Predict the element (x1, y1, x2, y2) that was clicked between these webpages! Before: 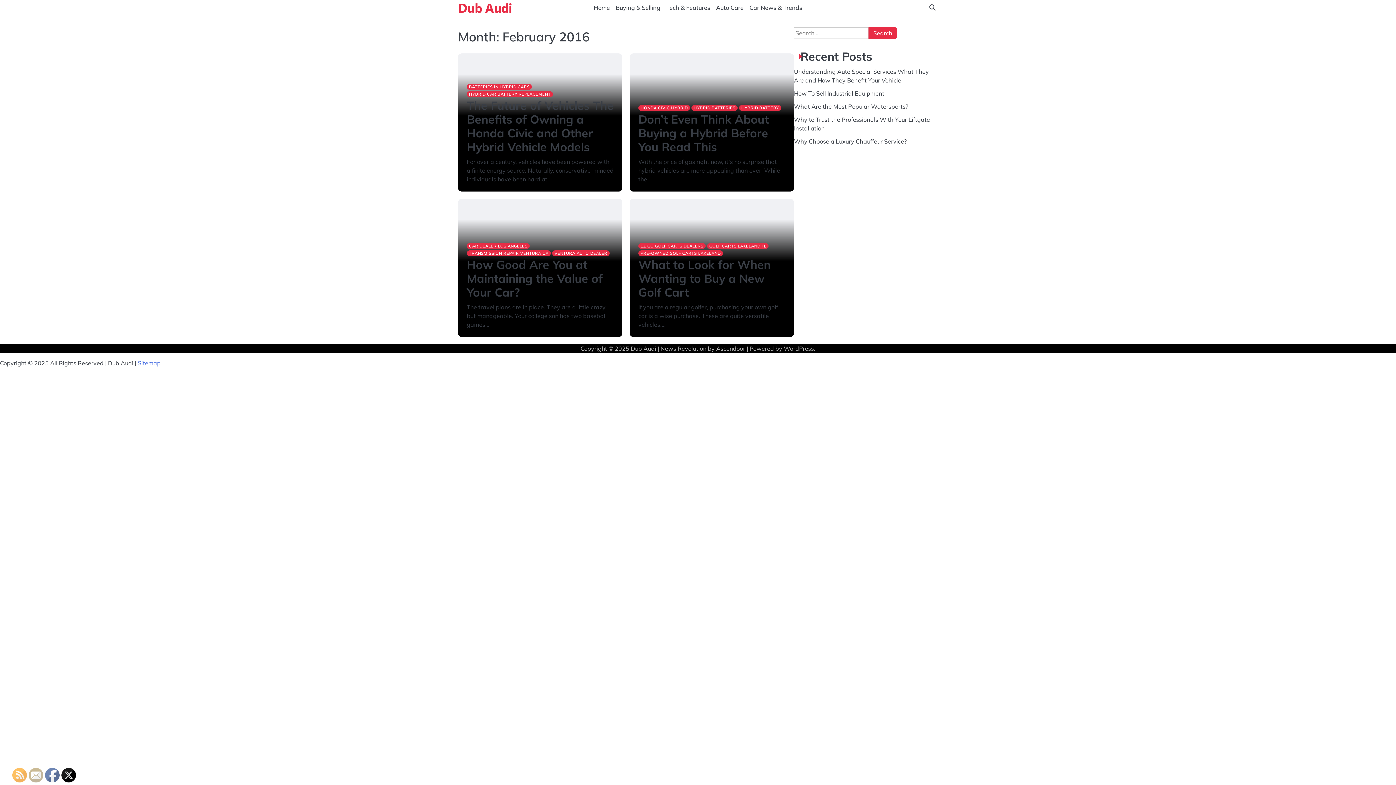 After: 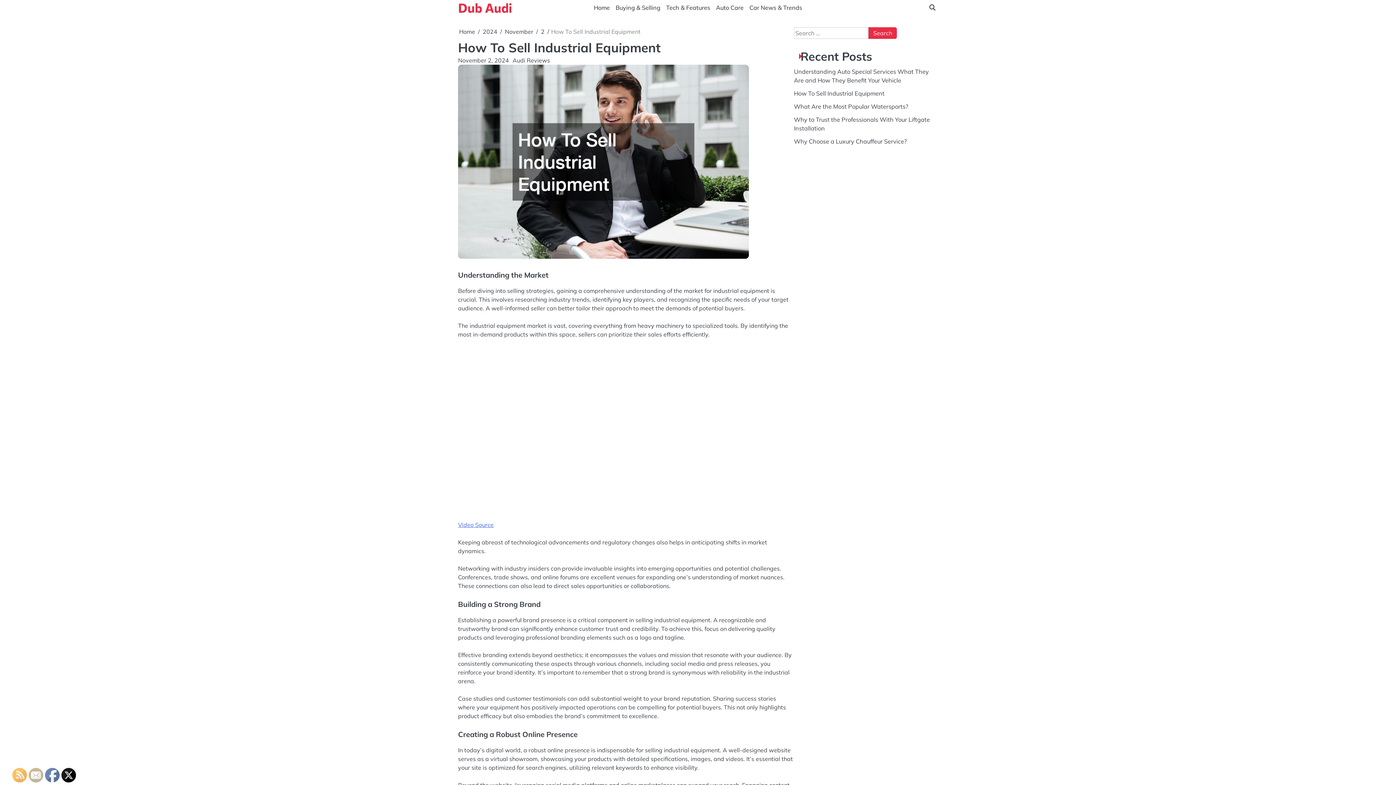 Action: label: How To Sell Industrial Equipment bbox: (794, 89, 884, 97)